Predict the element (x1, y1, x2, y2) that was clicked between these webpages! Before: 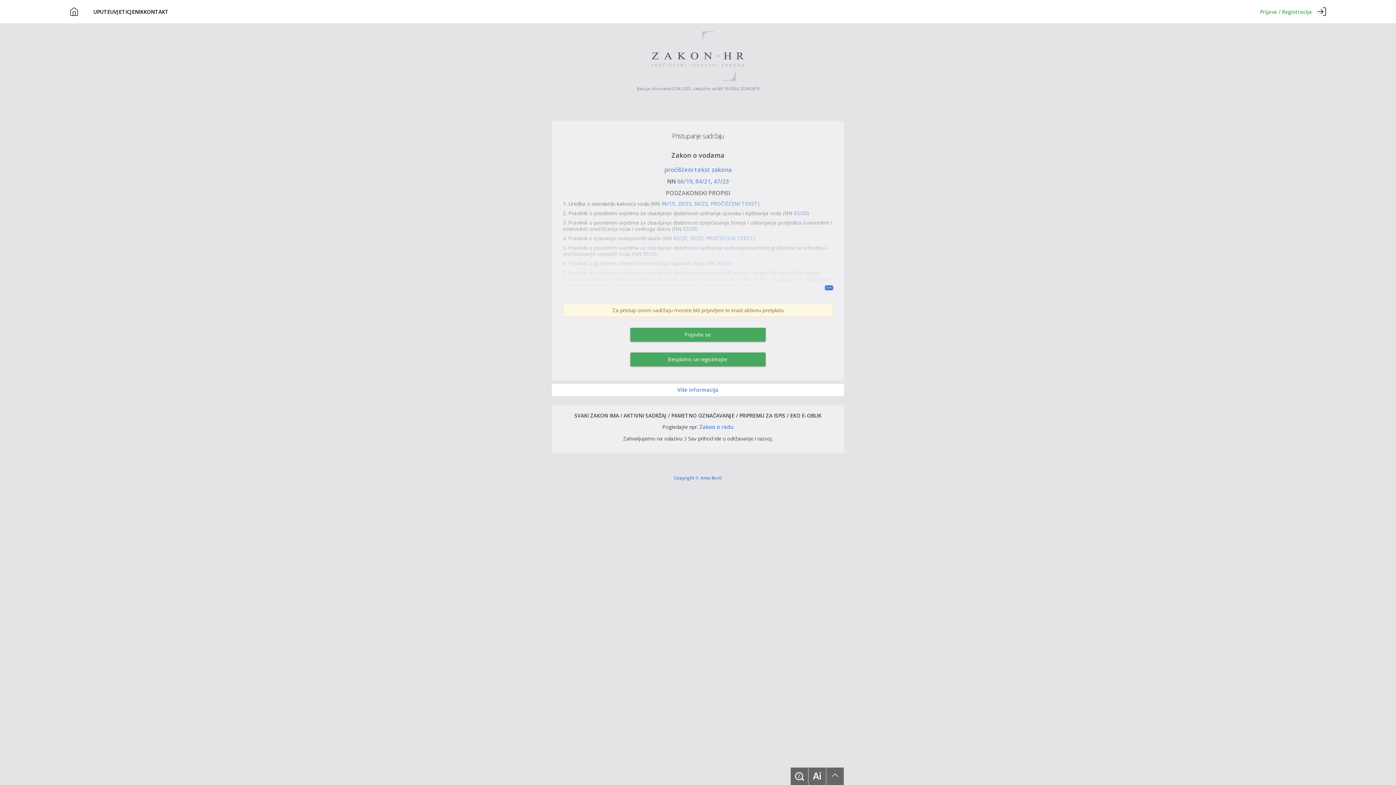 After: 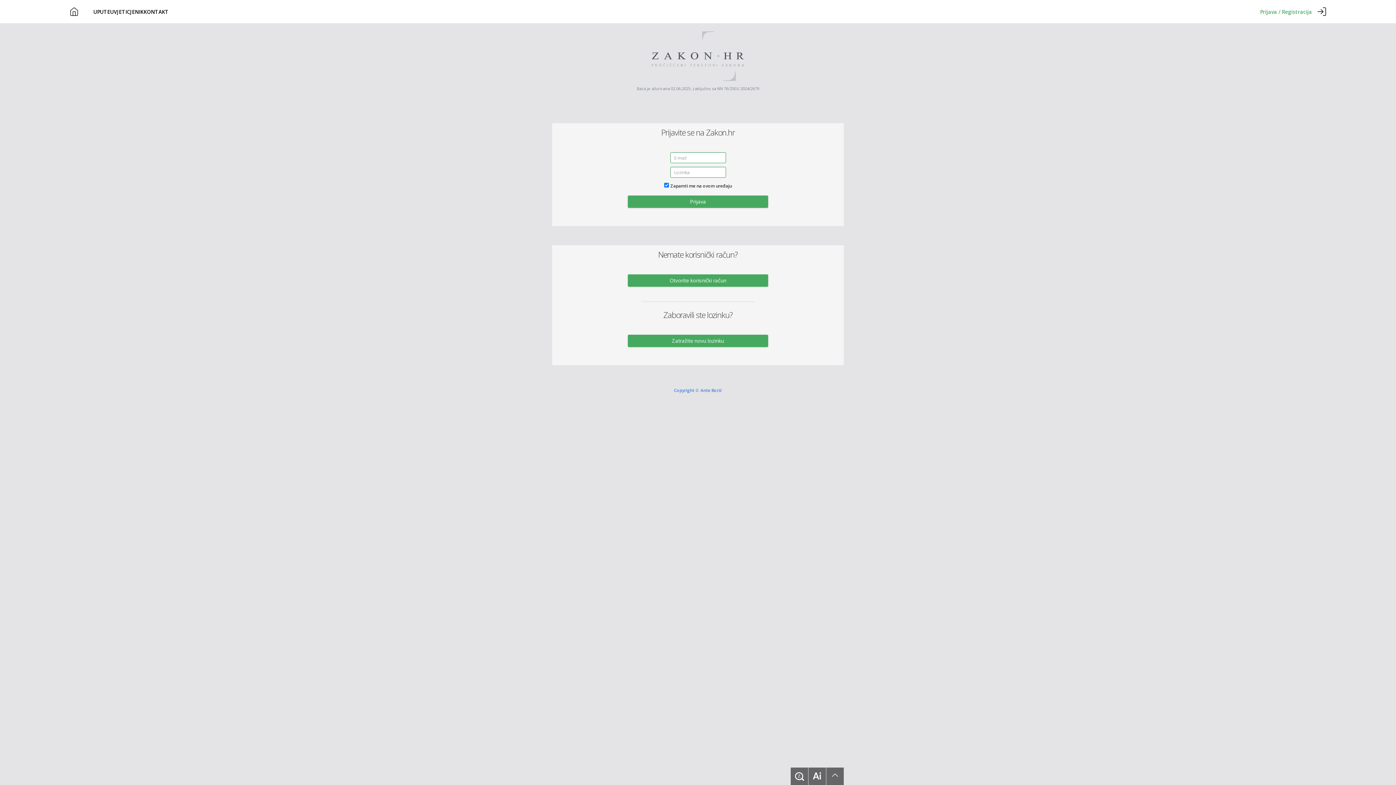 Action: label: Prijava / Registracija bbox: (1258, 7, 1326, 16)